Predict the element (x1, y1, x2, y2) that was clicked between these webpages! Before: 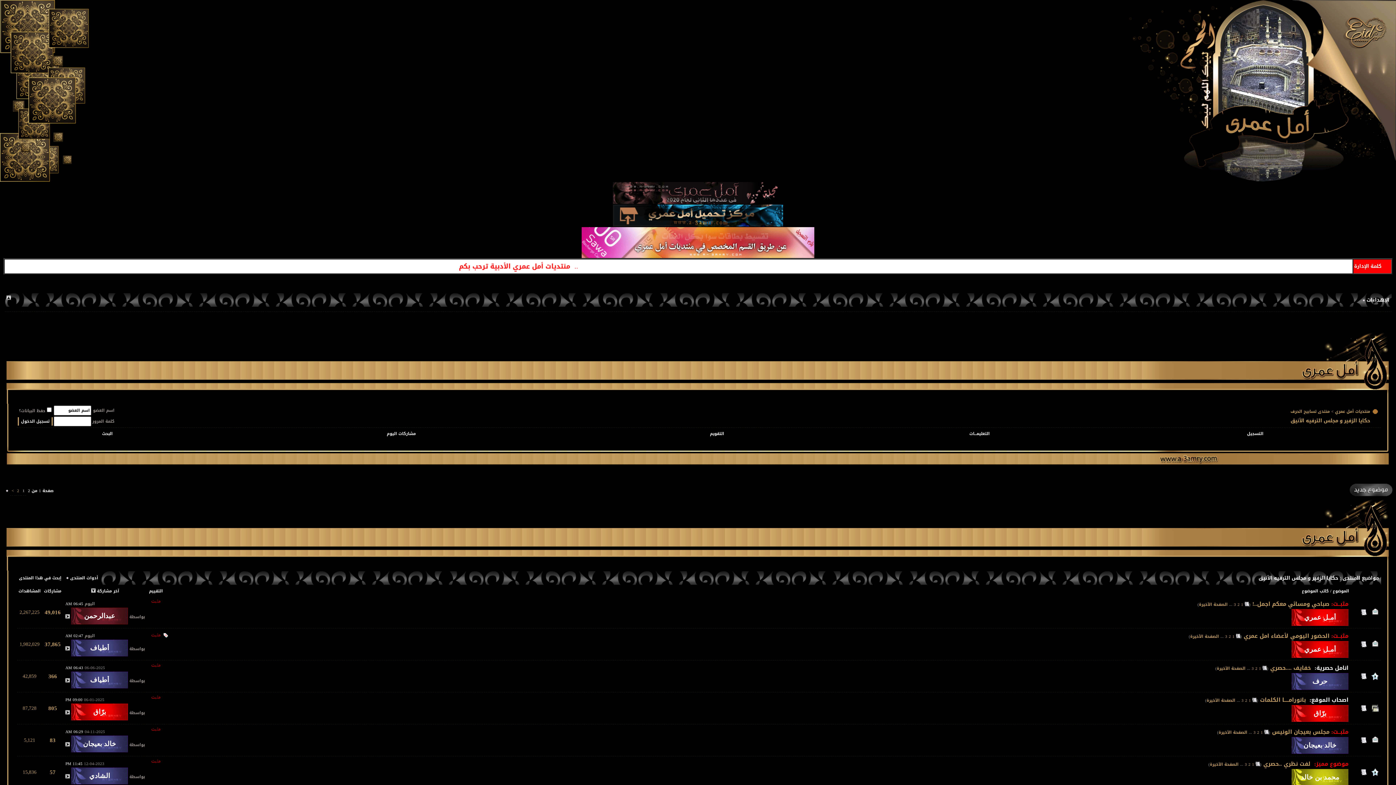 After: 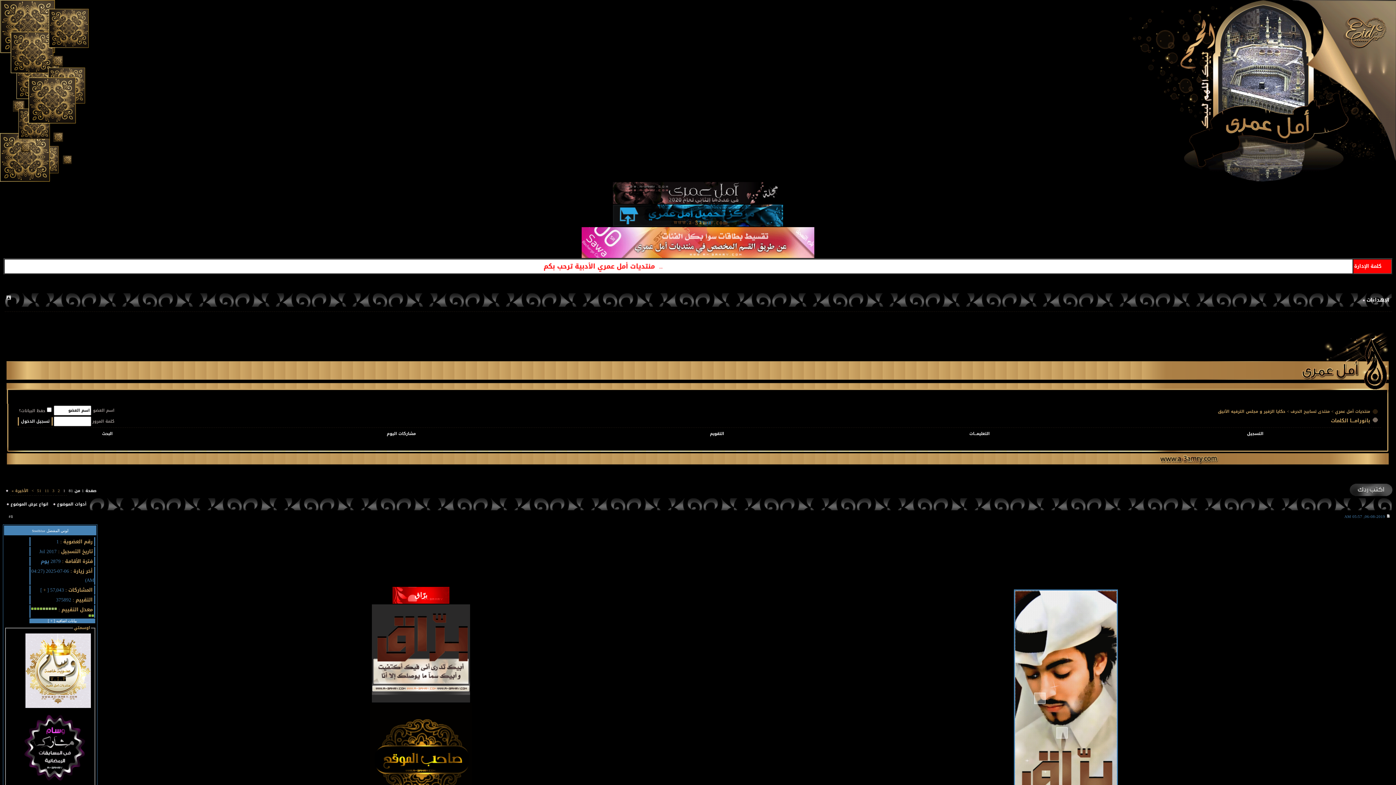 Action: bbox: (1260, 695, 1306, 705) label: بانورامــــا الكلمات